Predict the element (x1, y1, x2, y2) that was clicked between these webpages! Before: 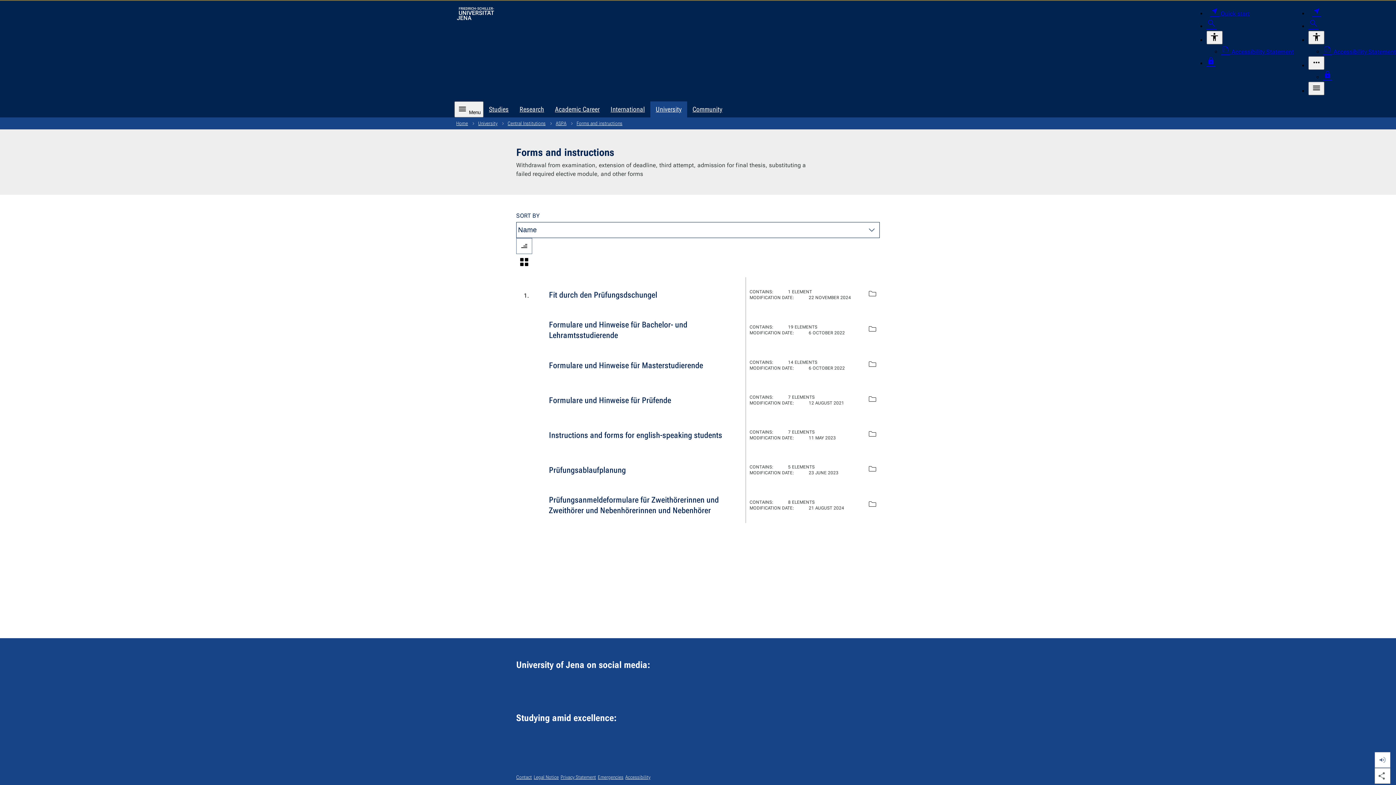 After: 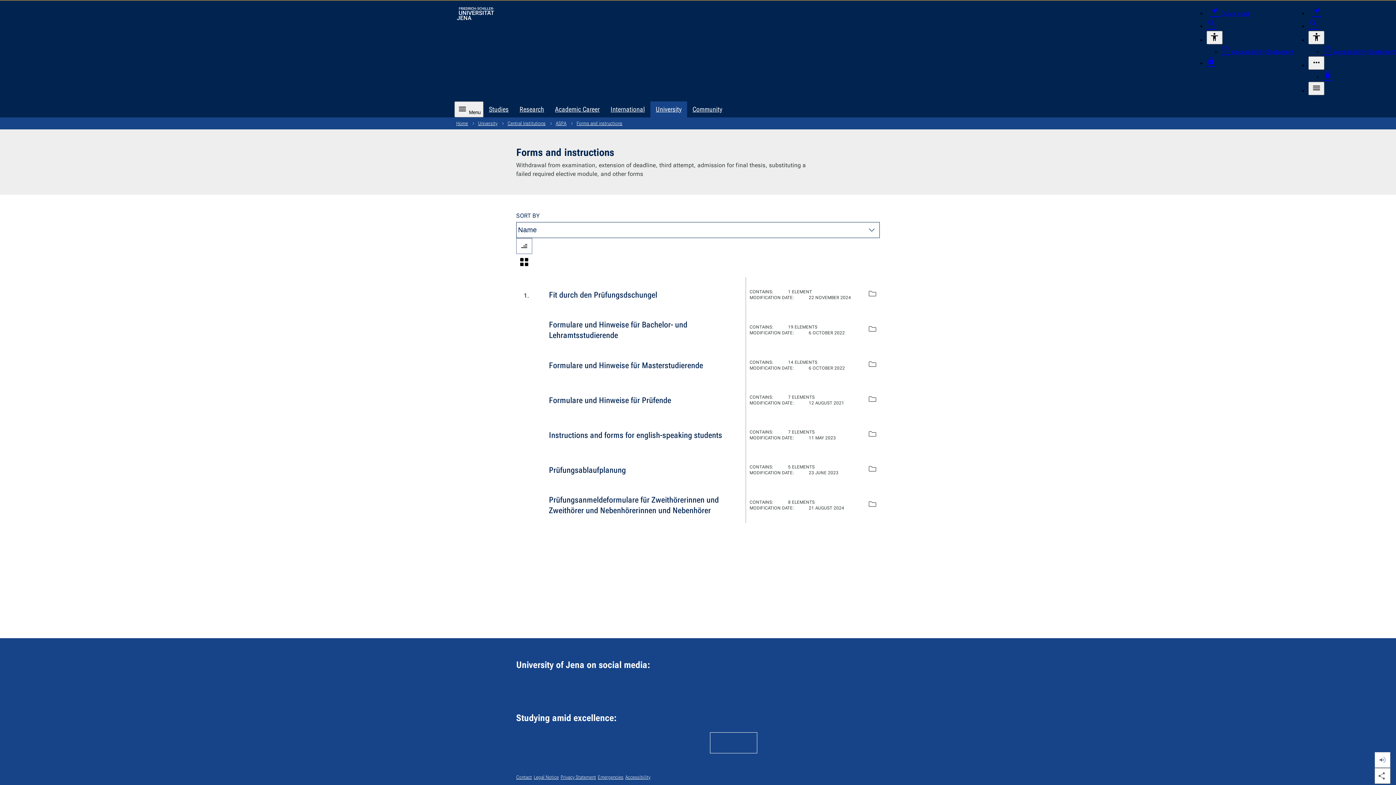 Action: label: Go to the website of Weltoffenes Thüringen bbox: (711, 734, 756, 752)